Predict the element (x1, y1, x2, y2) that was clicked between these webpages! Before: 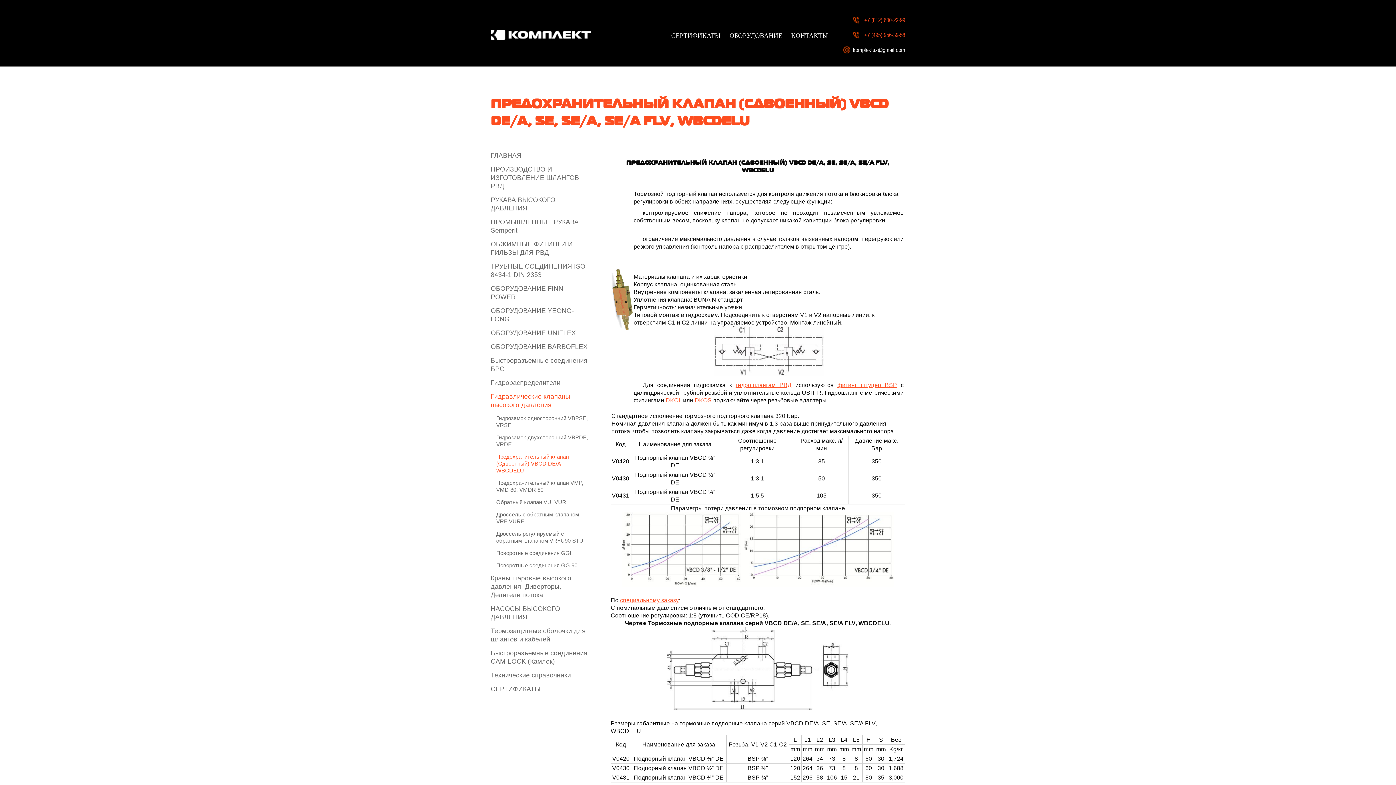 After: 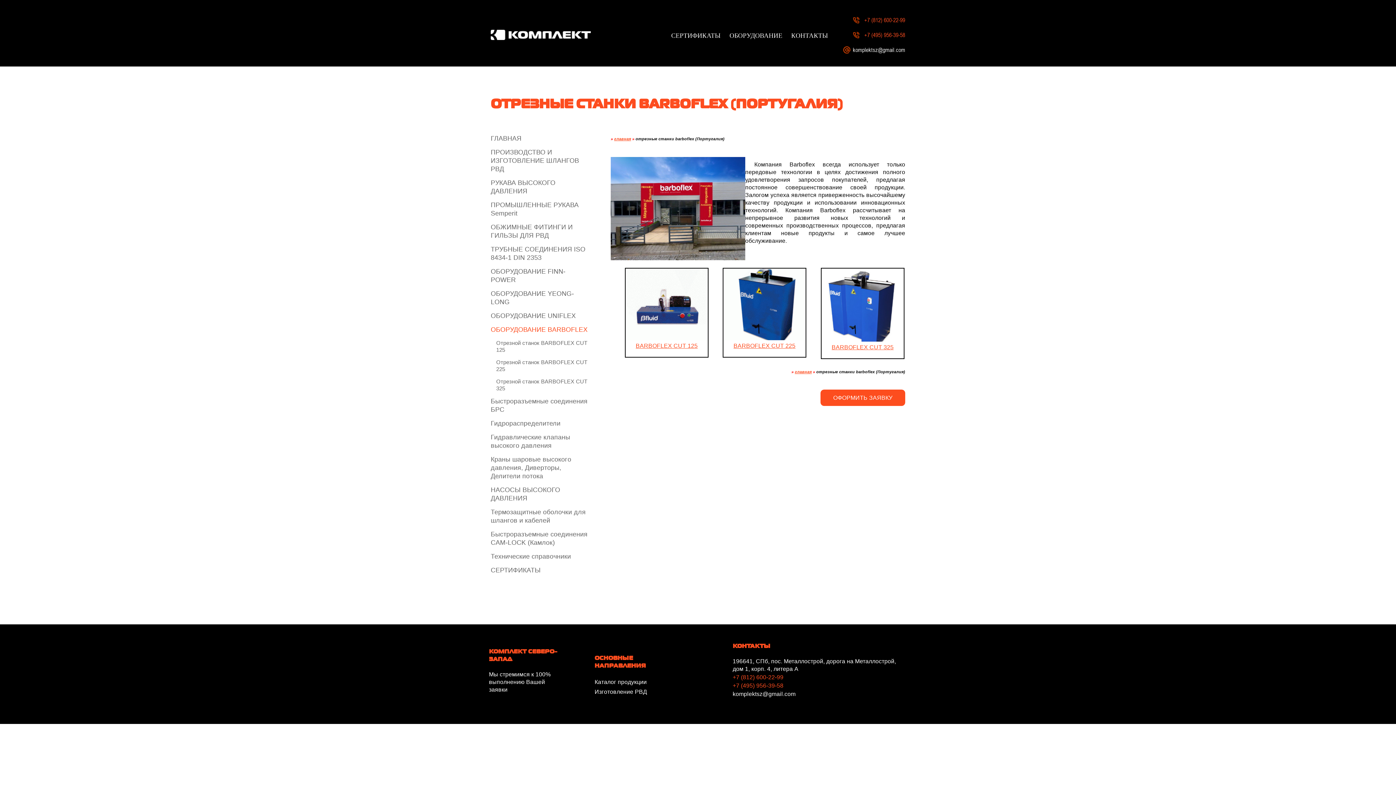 Action: label: ОБОРУДОВАНИЕ BARBOFLEX bbox: (490, 342, 600, 351)